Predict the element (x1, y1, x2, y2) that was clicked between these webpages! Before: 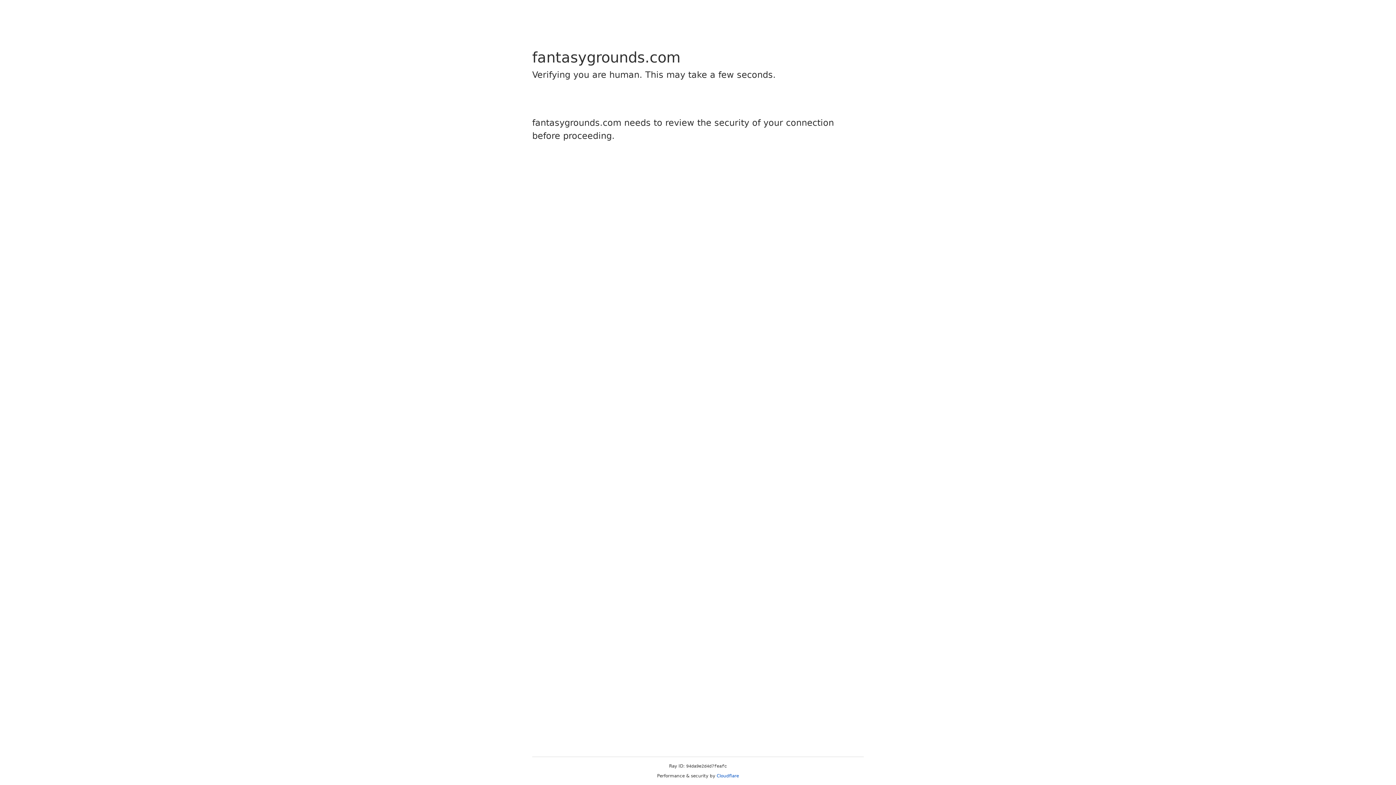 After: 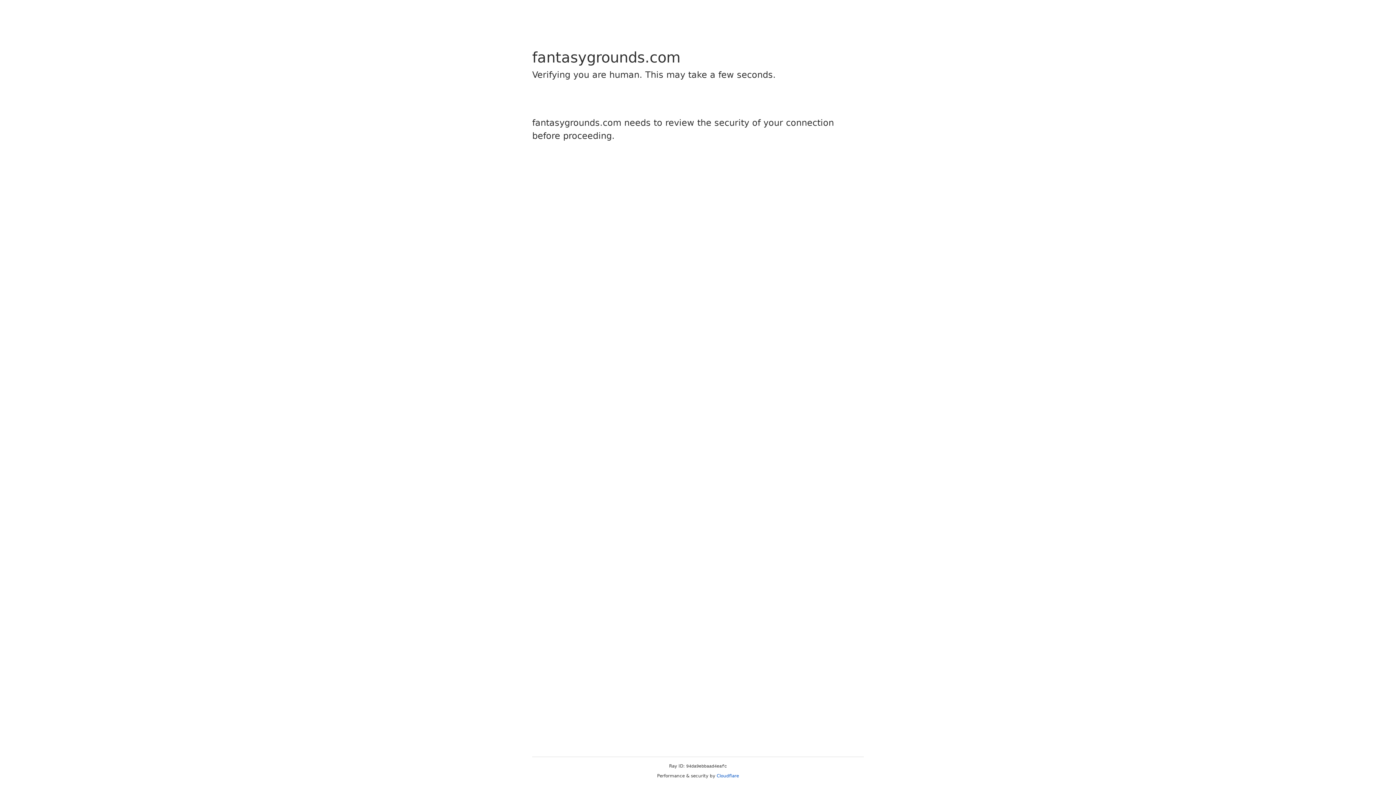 Action: bbox: (716, 773, 739, 778) label: Cloudflare